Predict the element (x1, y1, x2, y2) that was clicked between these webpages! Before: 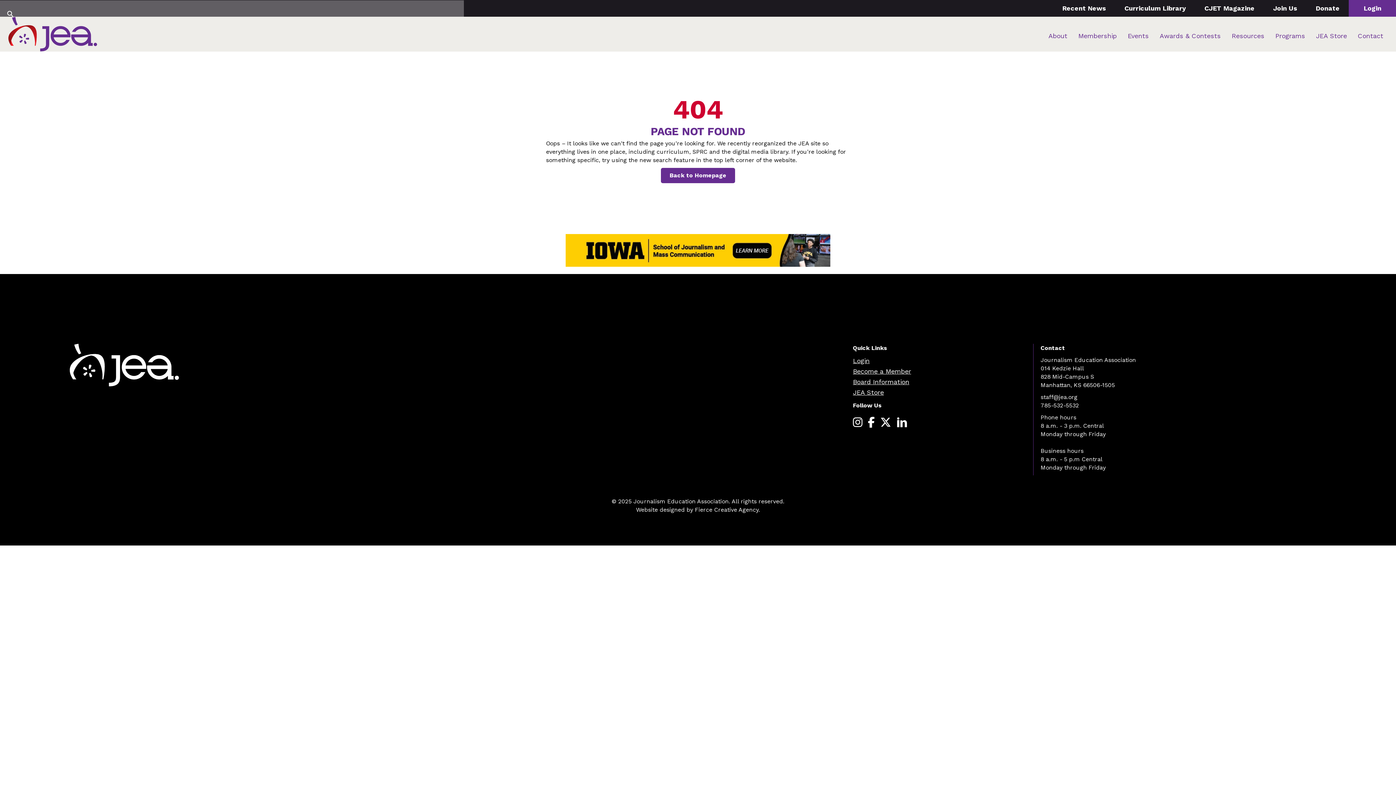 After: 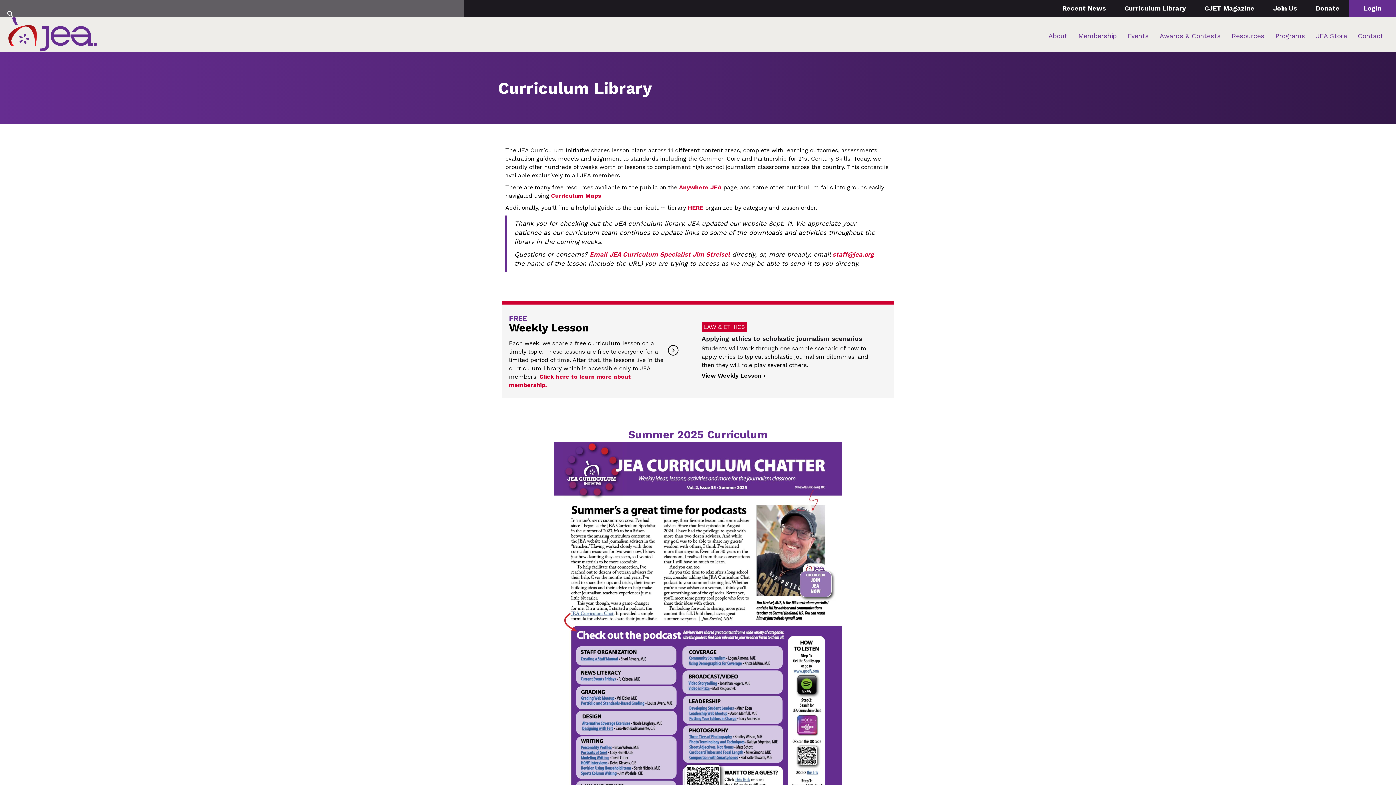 Action: bbox: (1122, 0, 1188, 16) label: Curriculum Library